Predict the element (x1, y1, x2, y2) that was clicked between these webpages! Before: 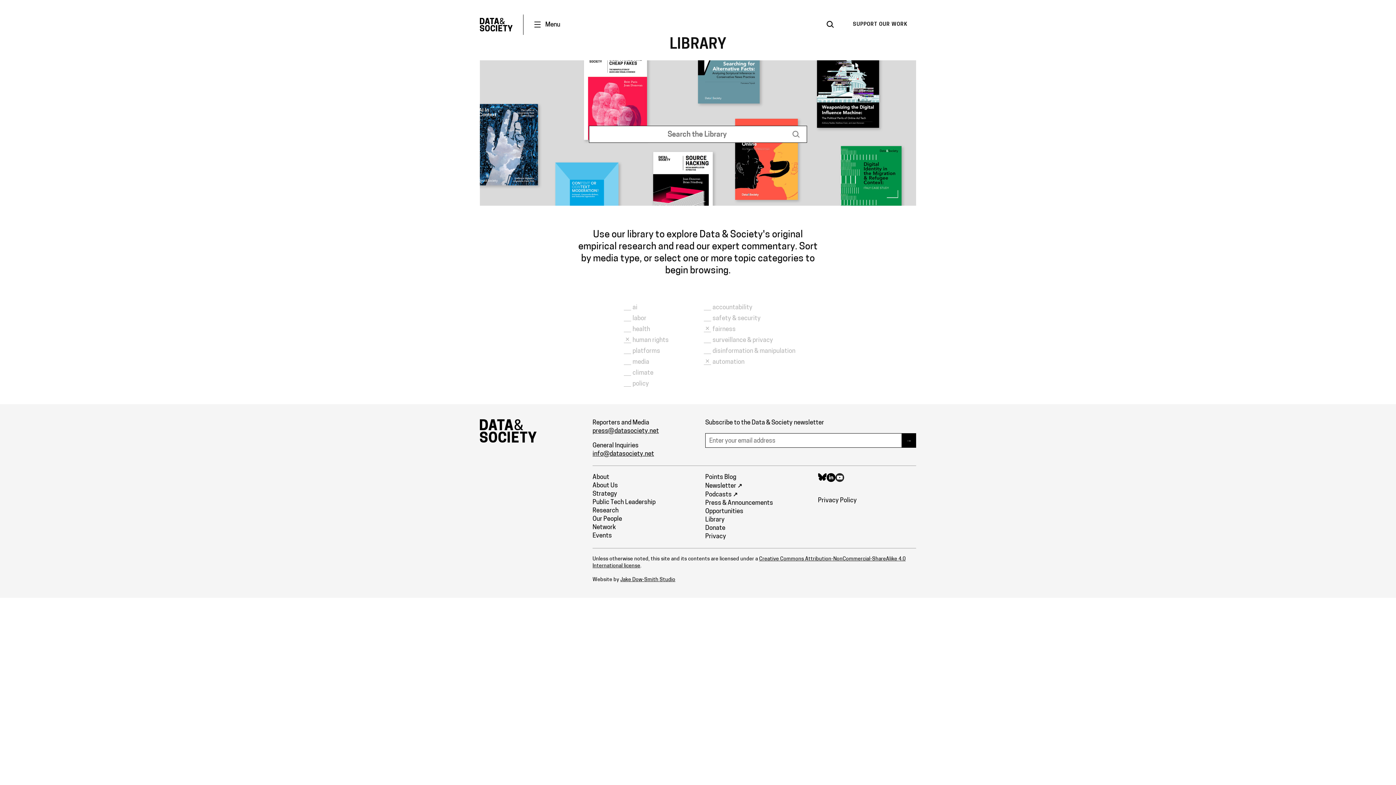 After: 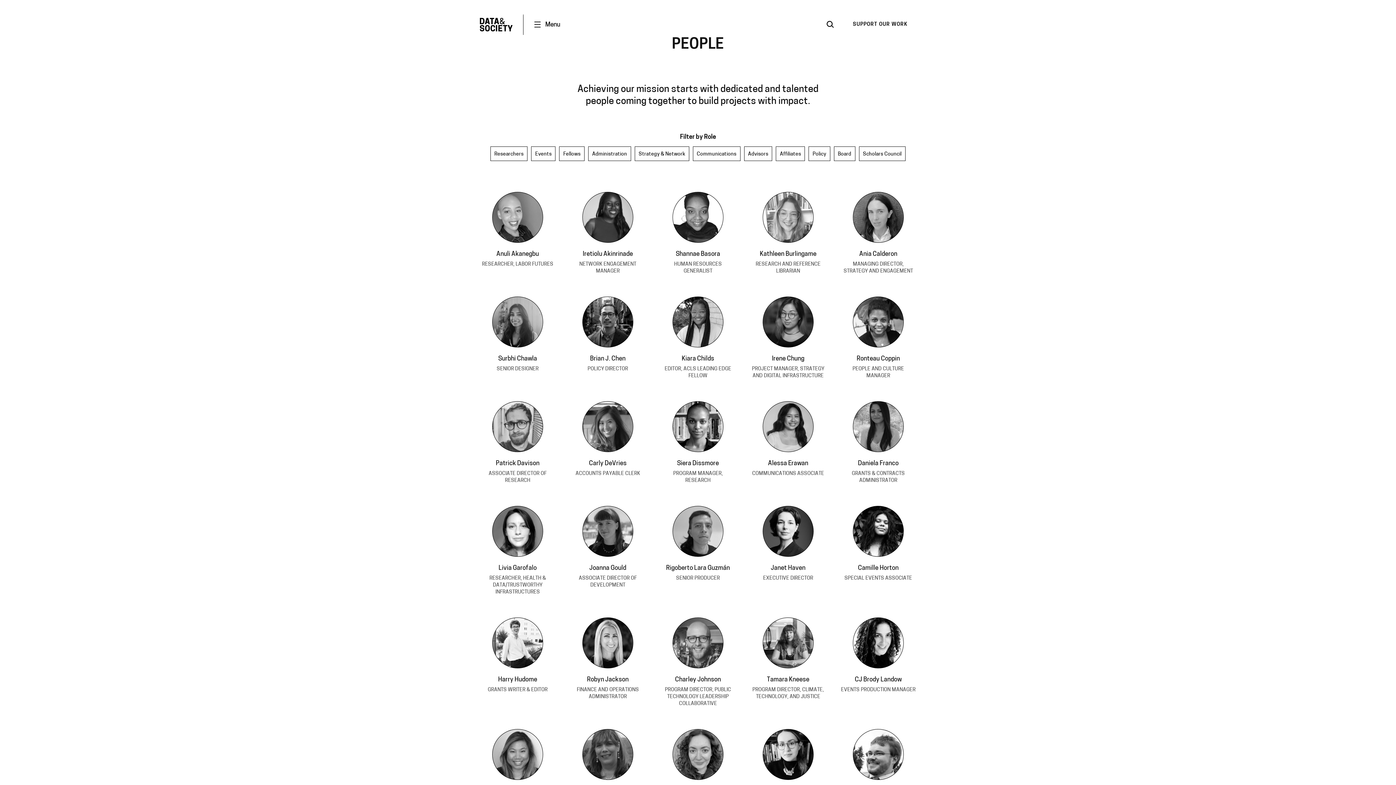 Action: bbox: (592, 516, 622, 522) label: Our People